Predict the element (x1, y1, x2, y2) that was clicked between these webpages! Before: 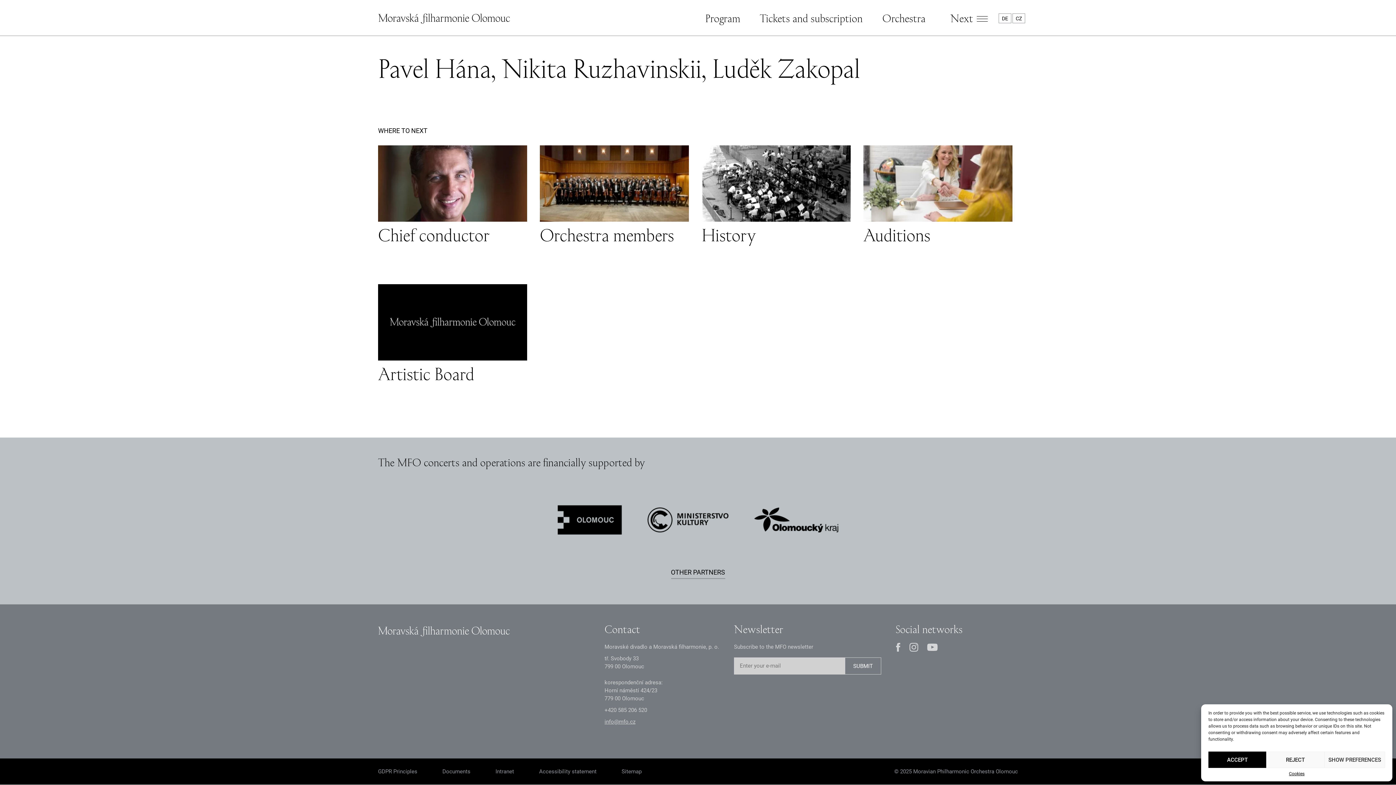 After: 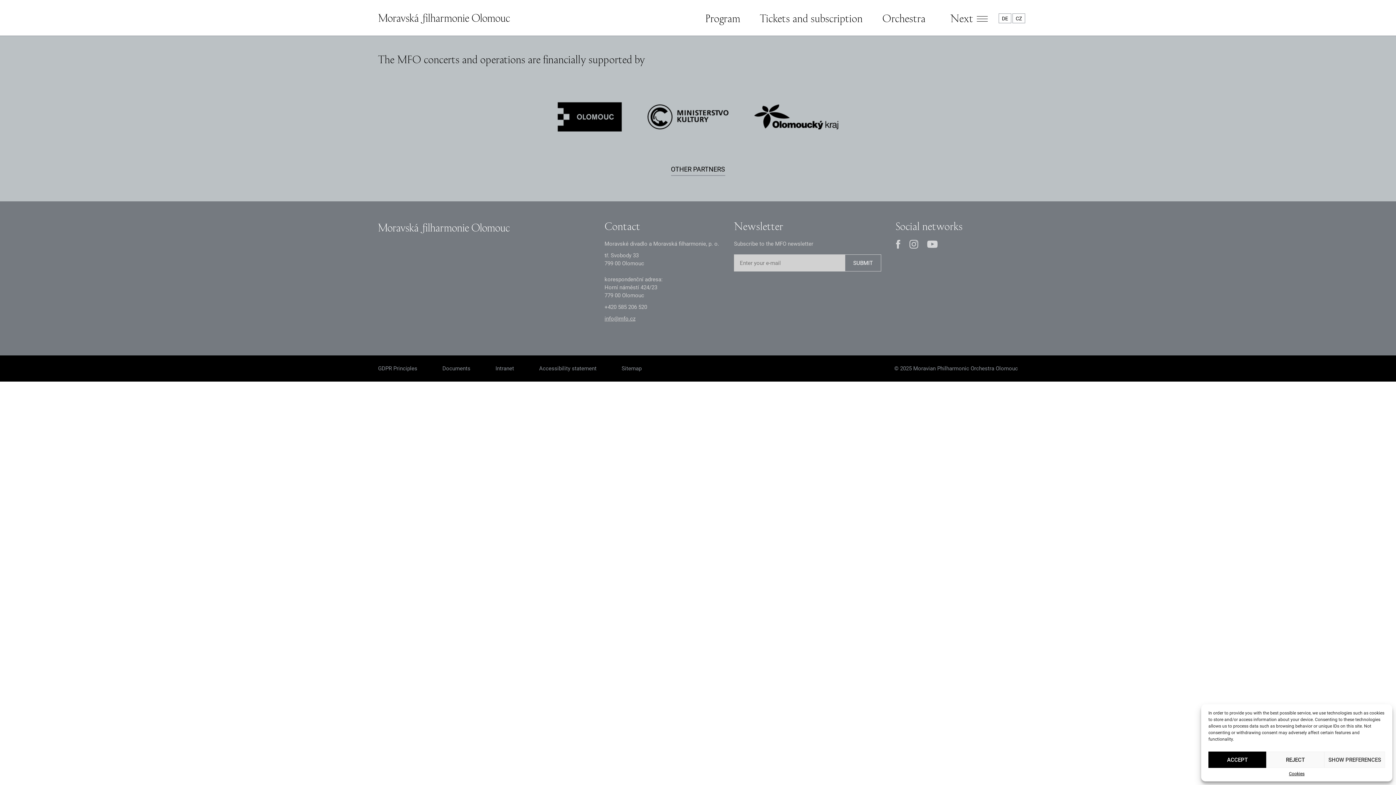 Action: bbox: (863, 145, 1012, 248) label: Auditions